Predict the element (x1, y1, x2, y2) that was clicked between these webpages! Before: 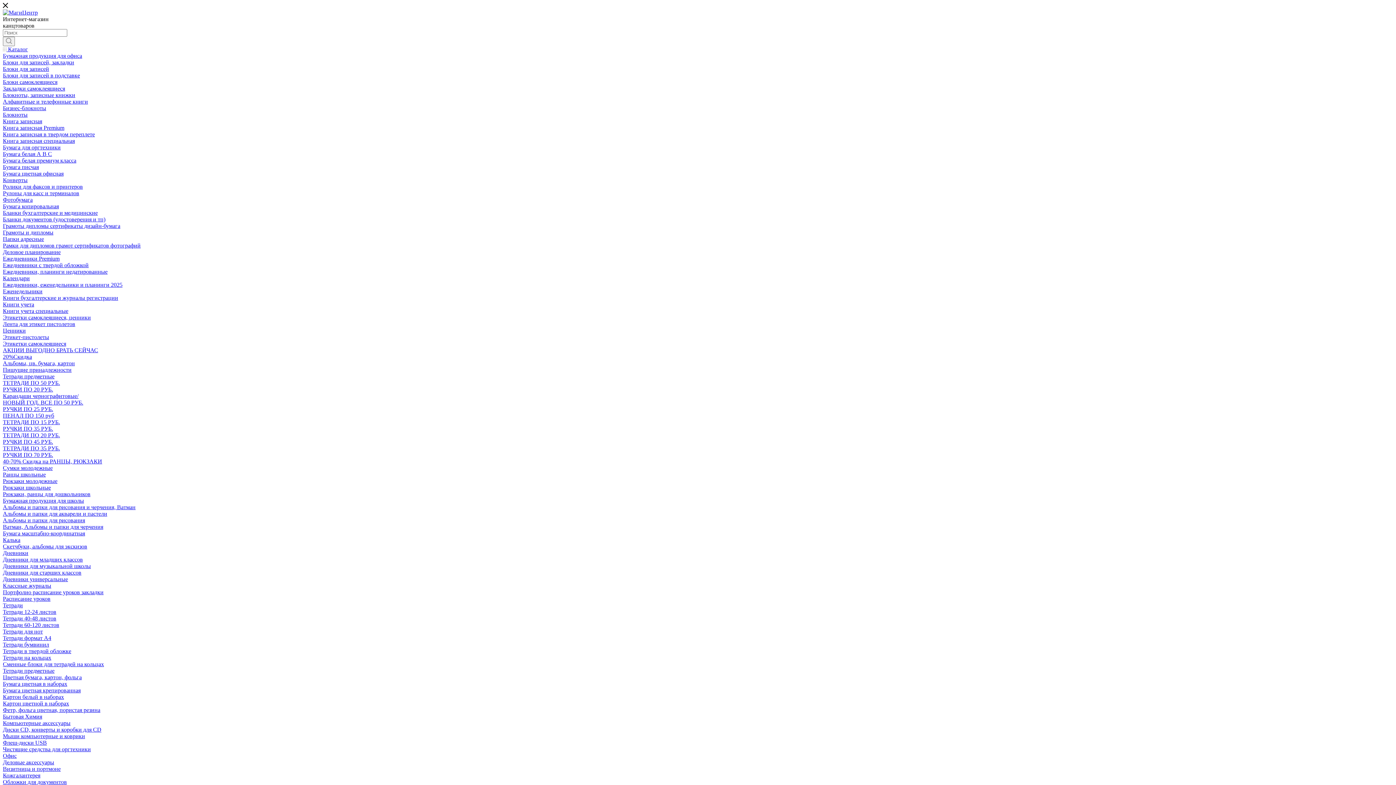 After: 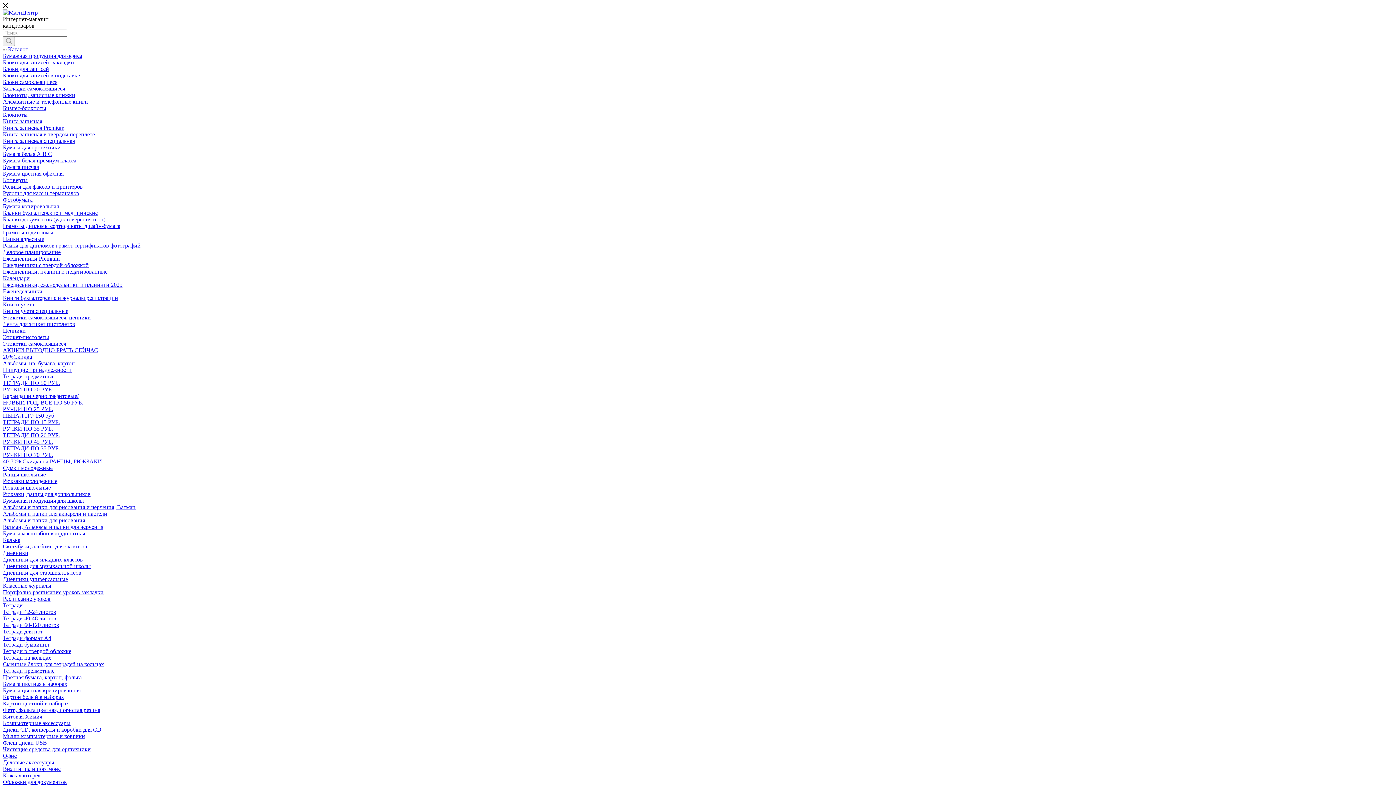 Action: bbox: (2, 406, 53, 412) label: РУЧКИ ПО 25 РУБ.